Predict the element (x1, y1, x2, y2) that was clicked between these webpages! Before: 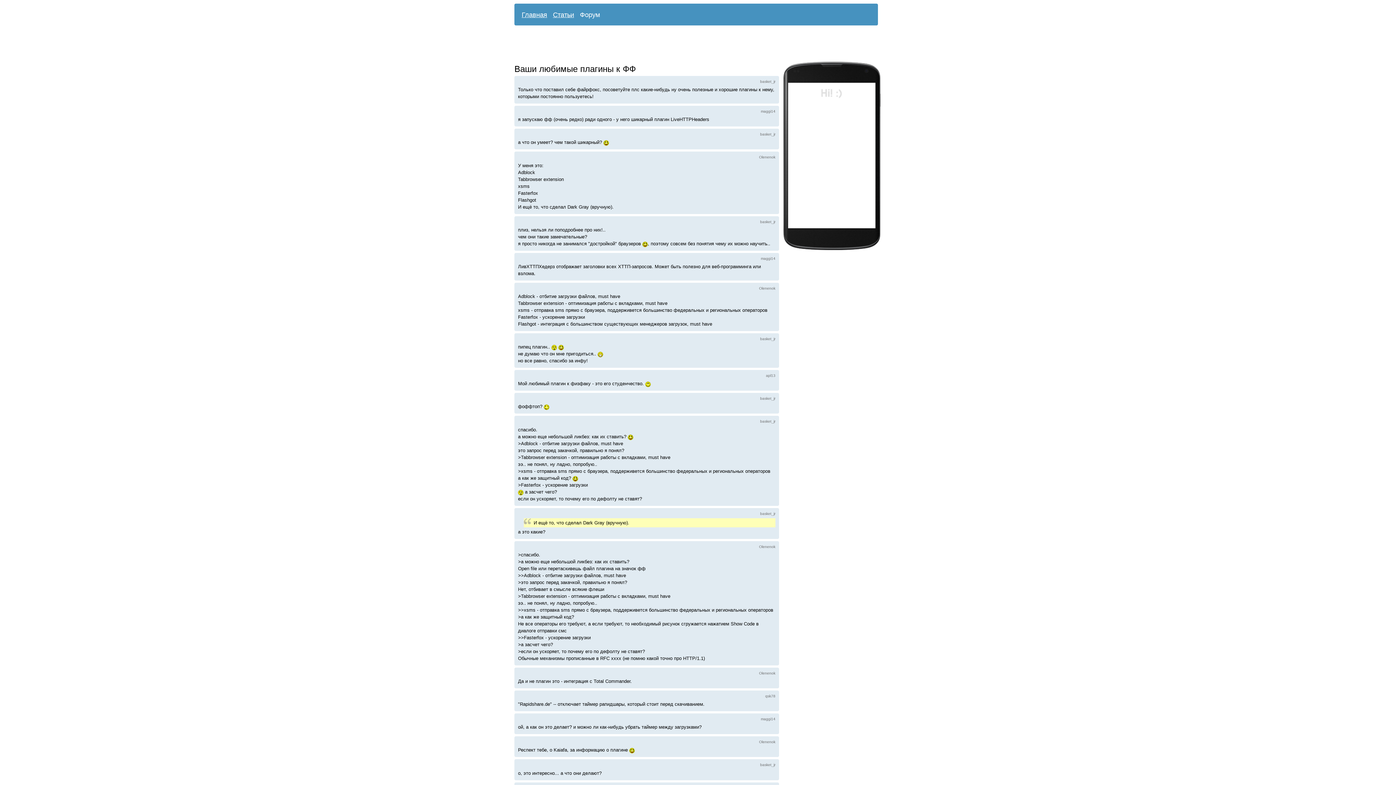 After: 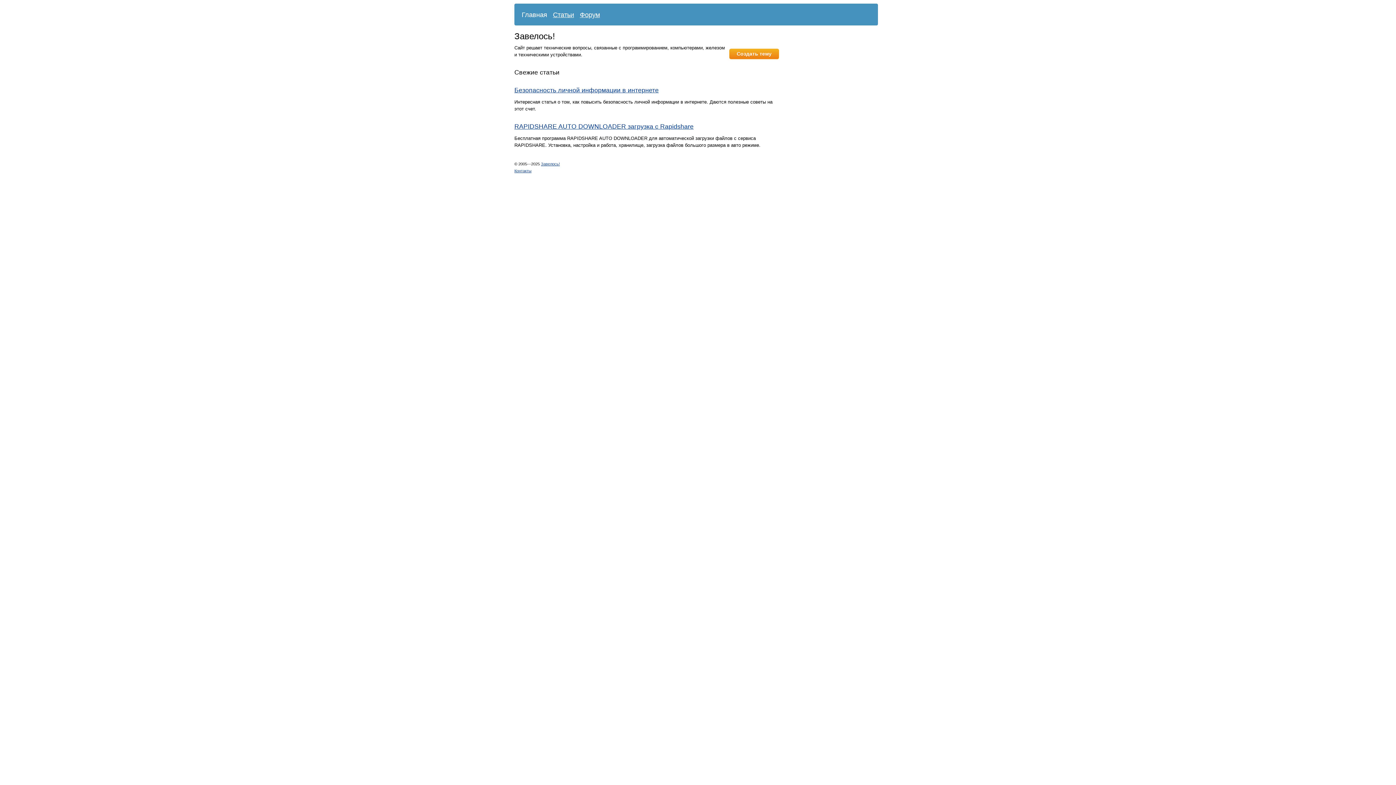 Action: bbox: (521, 10, 547, 18) label: Главная